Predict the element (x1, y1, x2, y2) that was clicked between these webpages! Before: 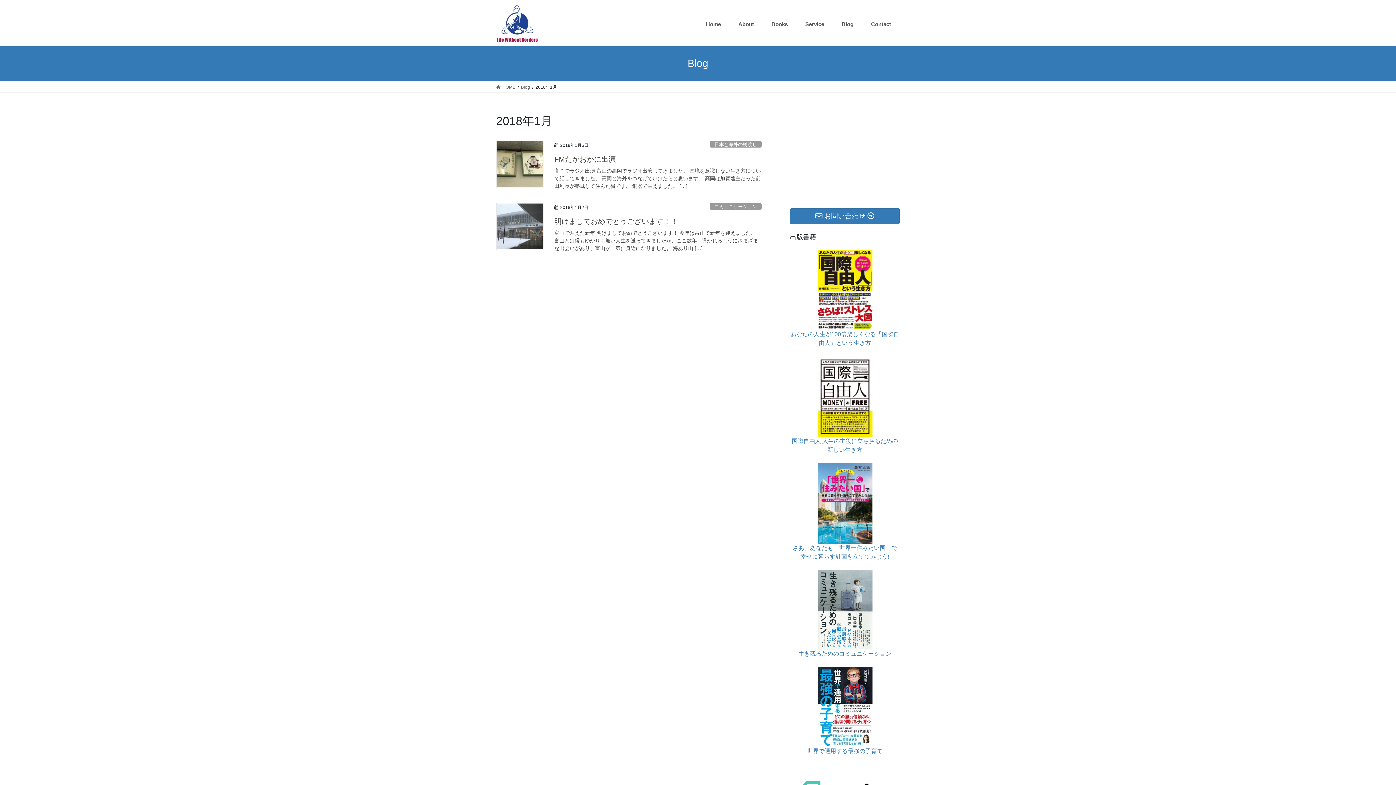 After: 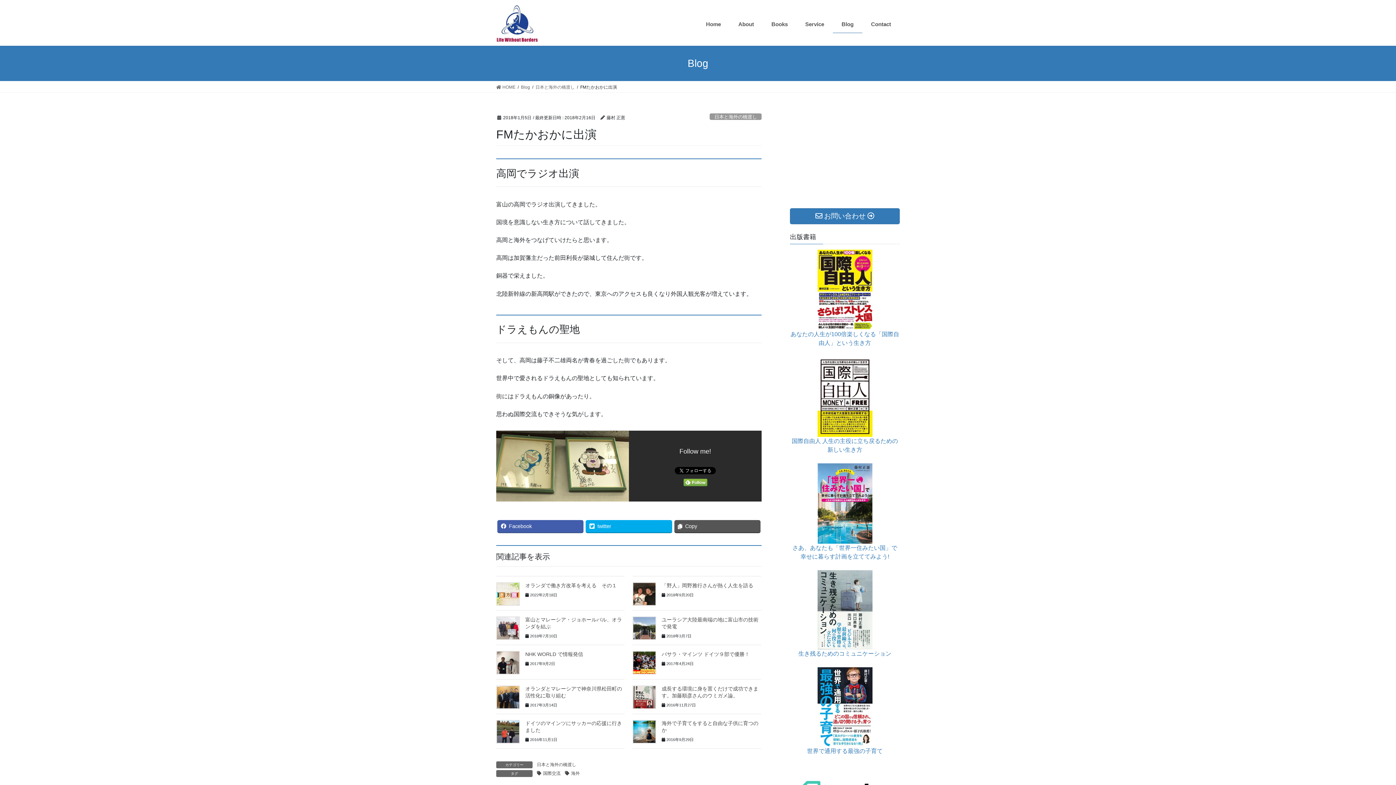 Action: label: FMたかおかに出演 bbox: (554, 155, 616, 163)